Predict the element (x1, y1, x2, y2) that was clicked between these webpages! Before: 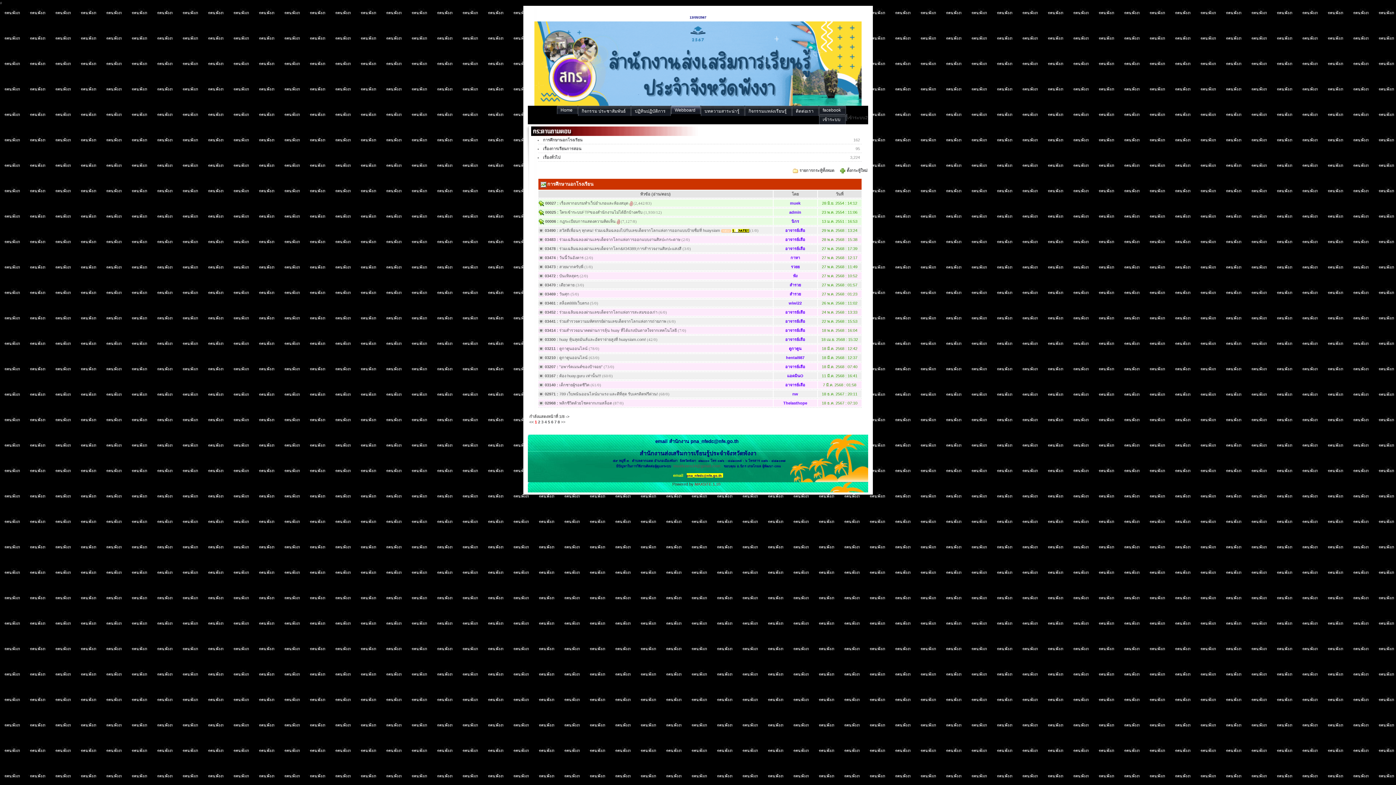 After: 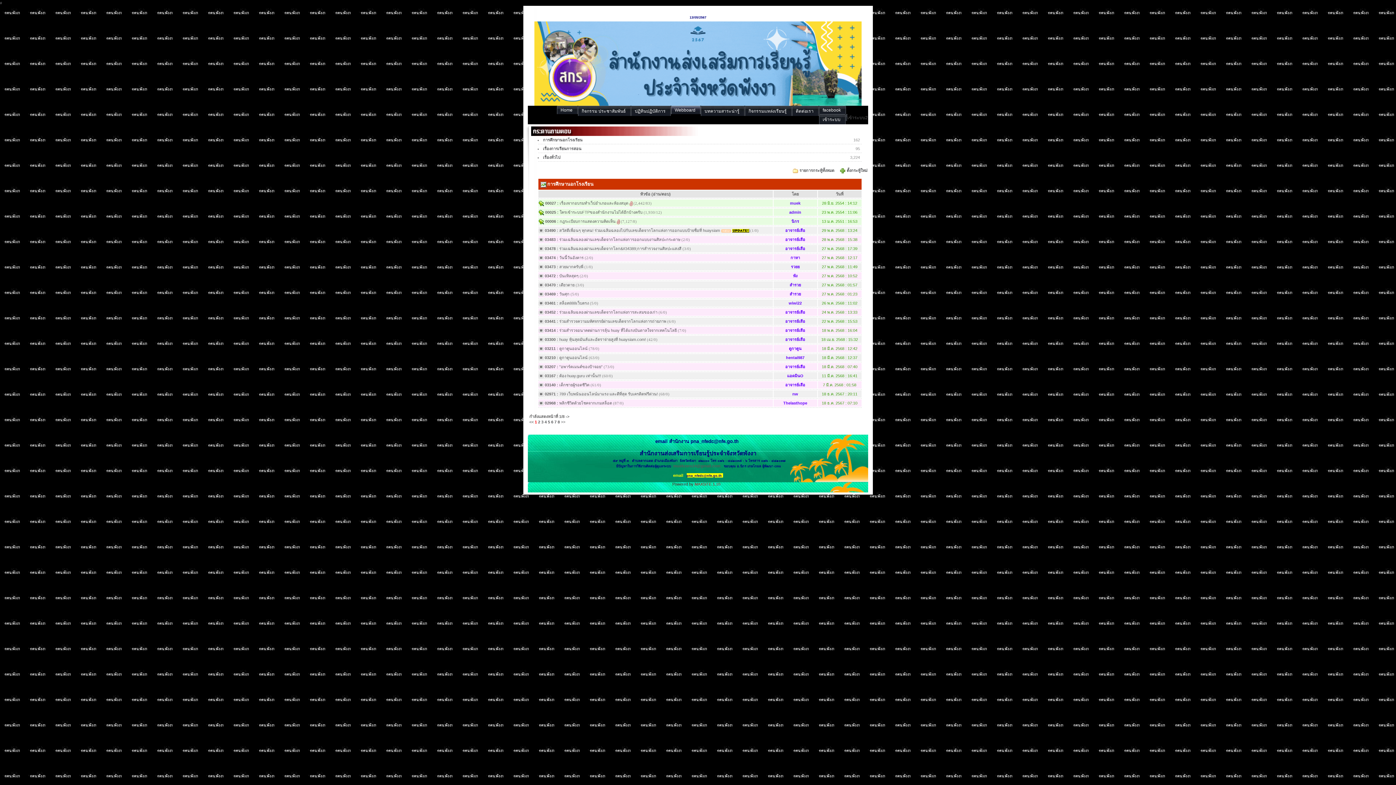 Action: label: วันนี้วันอังคาร bbox: (559, 255, 583, 260)